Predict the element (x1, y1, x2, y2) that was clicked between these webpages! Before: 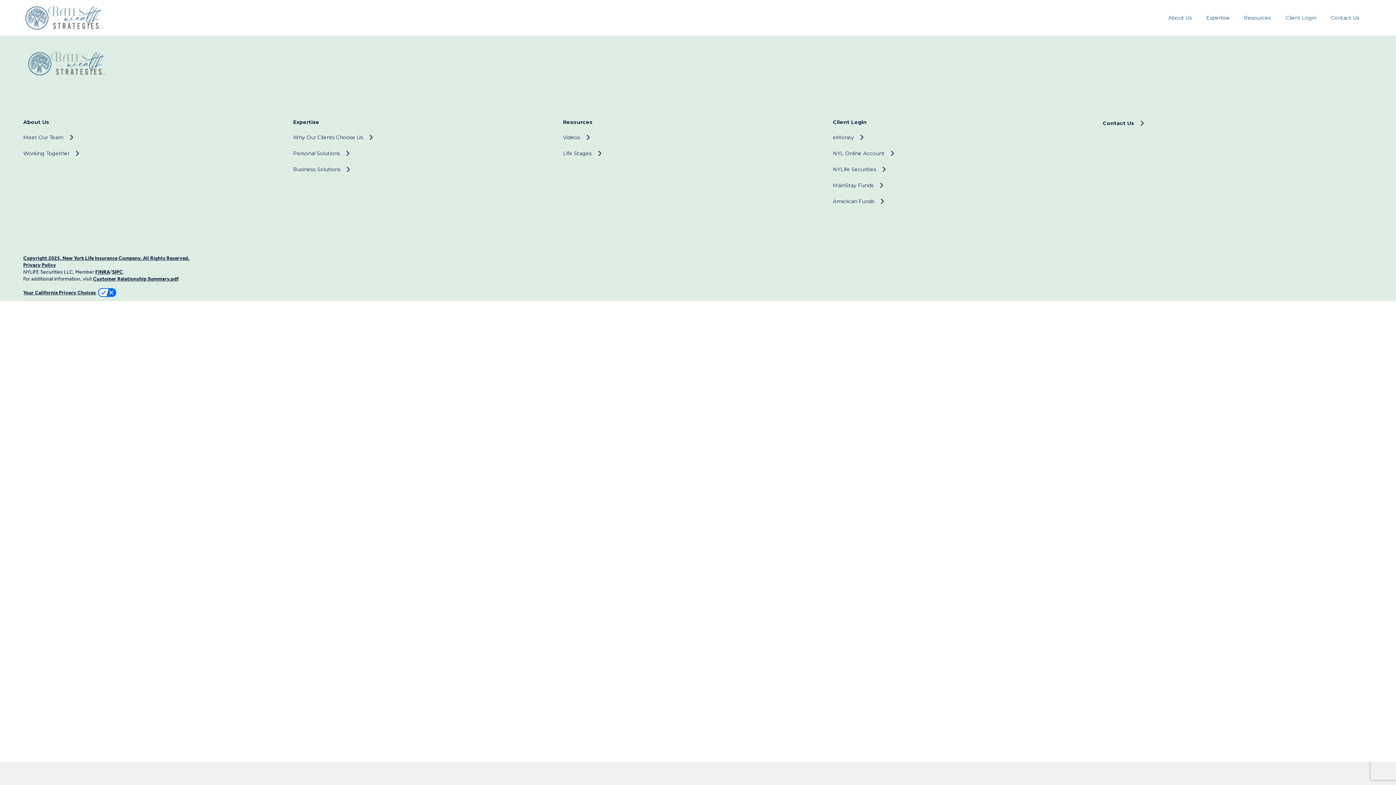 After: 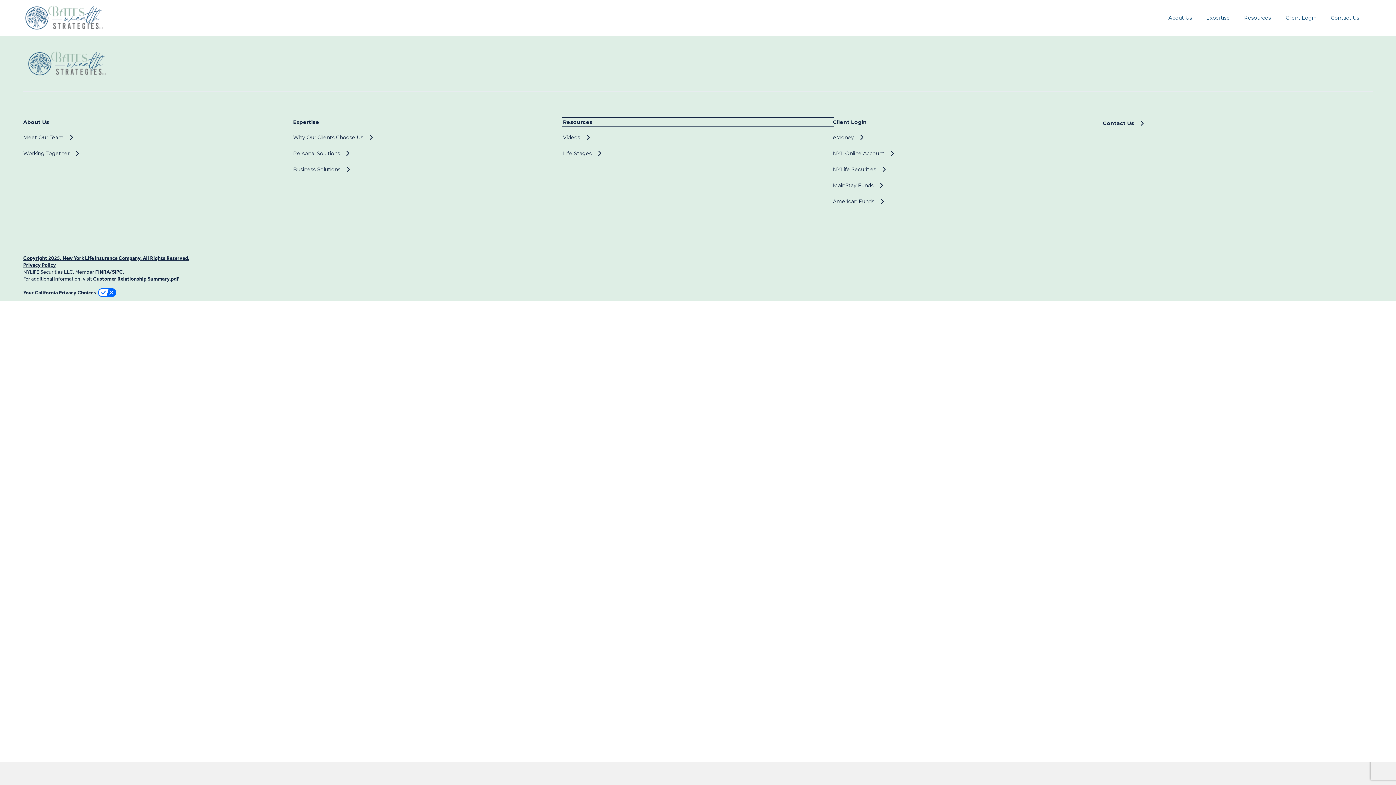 Action: bbox: (563, 118, 833, 125) label: Resources